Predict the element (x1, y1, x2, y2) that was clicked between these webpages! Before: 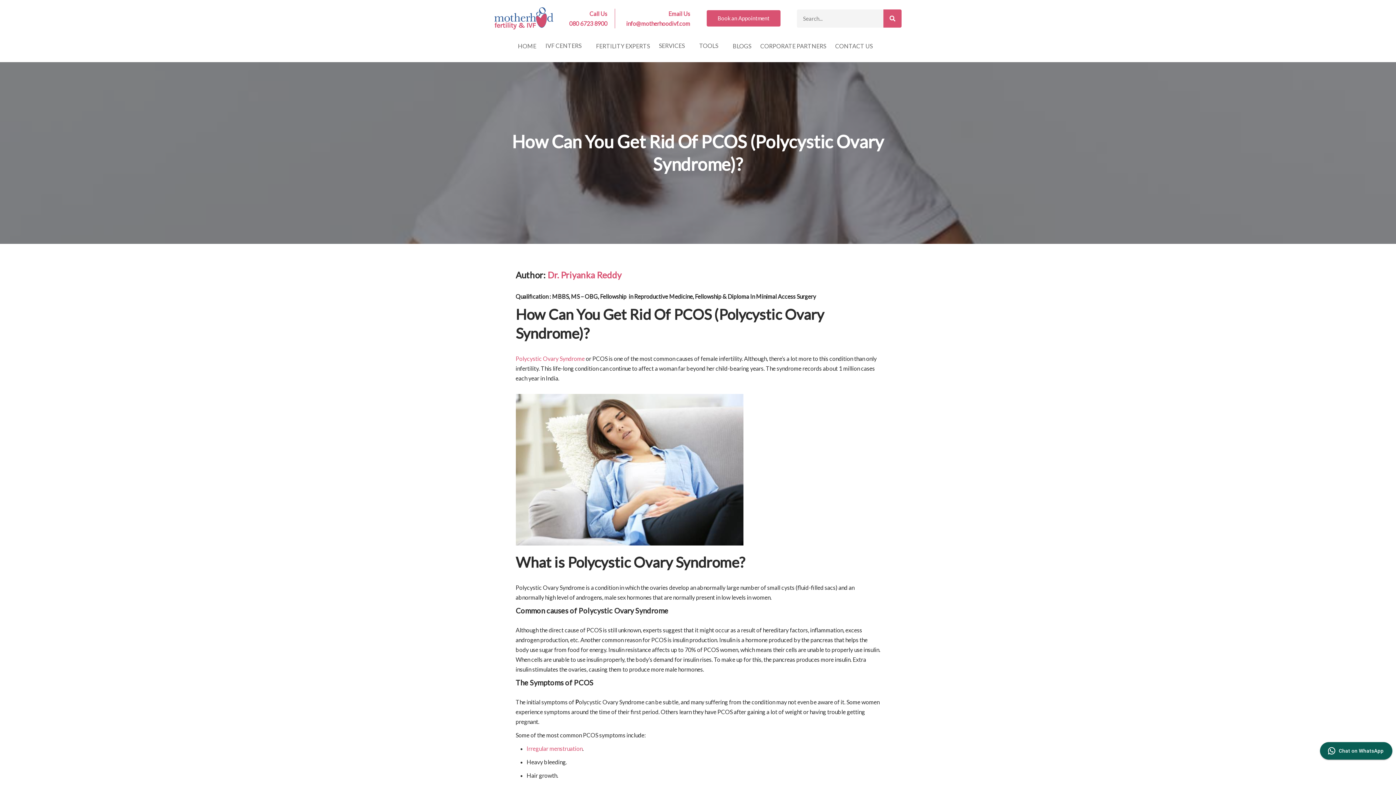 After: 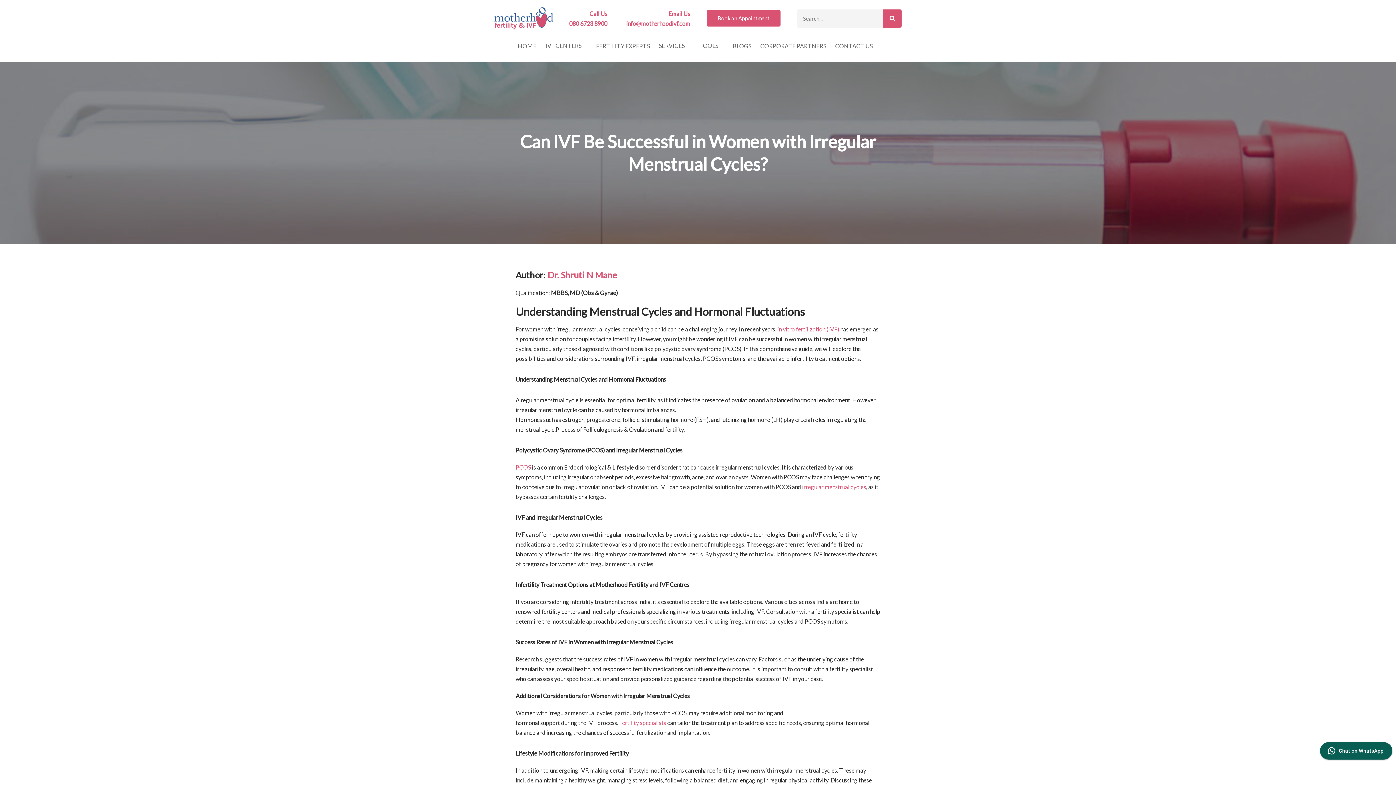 Action: bbox: (526, 745, 582, 752) label: Irregular menstruation